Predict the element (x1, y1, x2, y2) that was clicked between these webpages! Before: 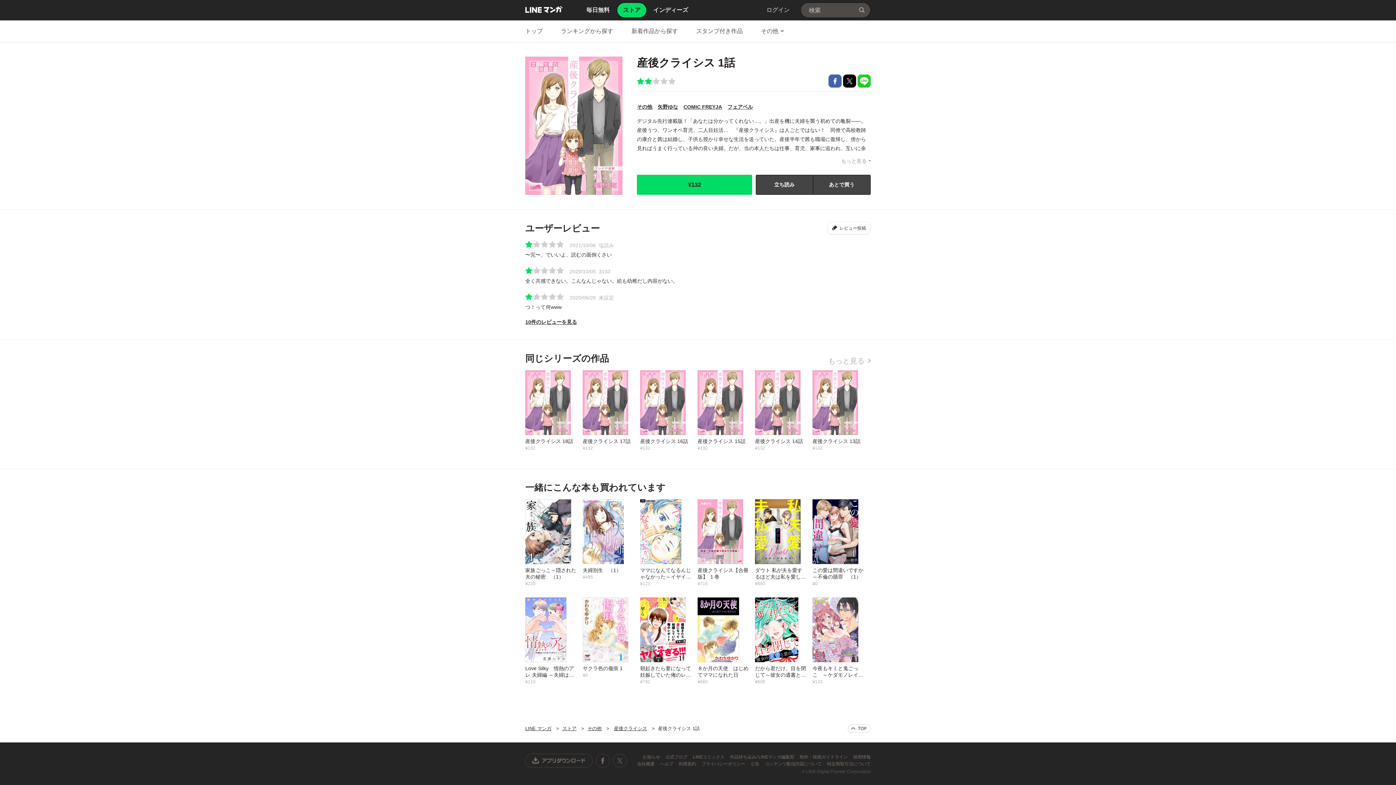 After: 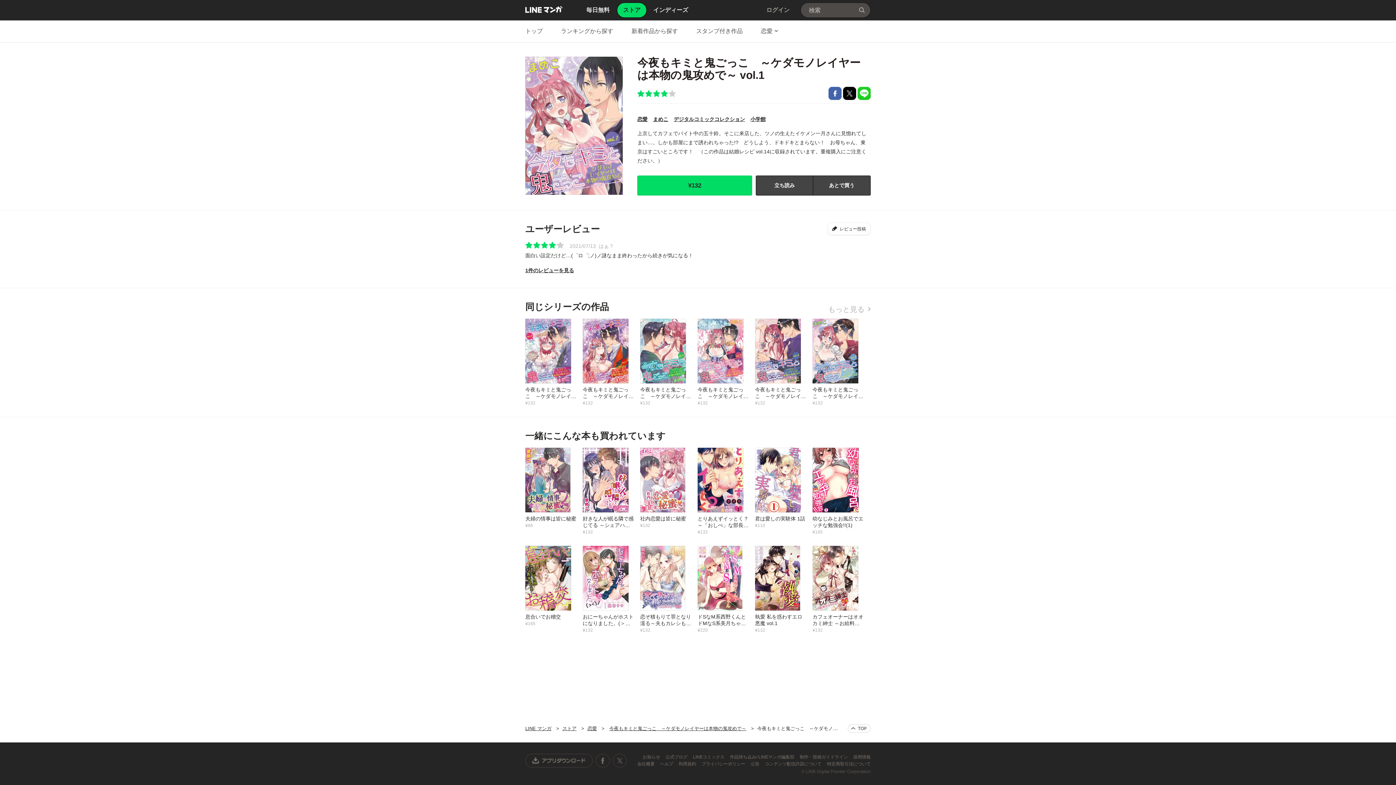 Action: label: 今夜もキミと鬼ごっこ　～ケダモノレイヤーは本物の鬼攻めで～ vol.1
¥132 bbox: (812, 597, 870, 685)